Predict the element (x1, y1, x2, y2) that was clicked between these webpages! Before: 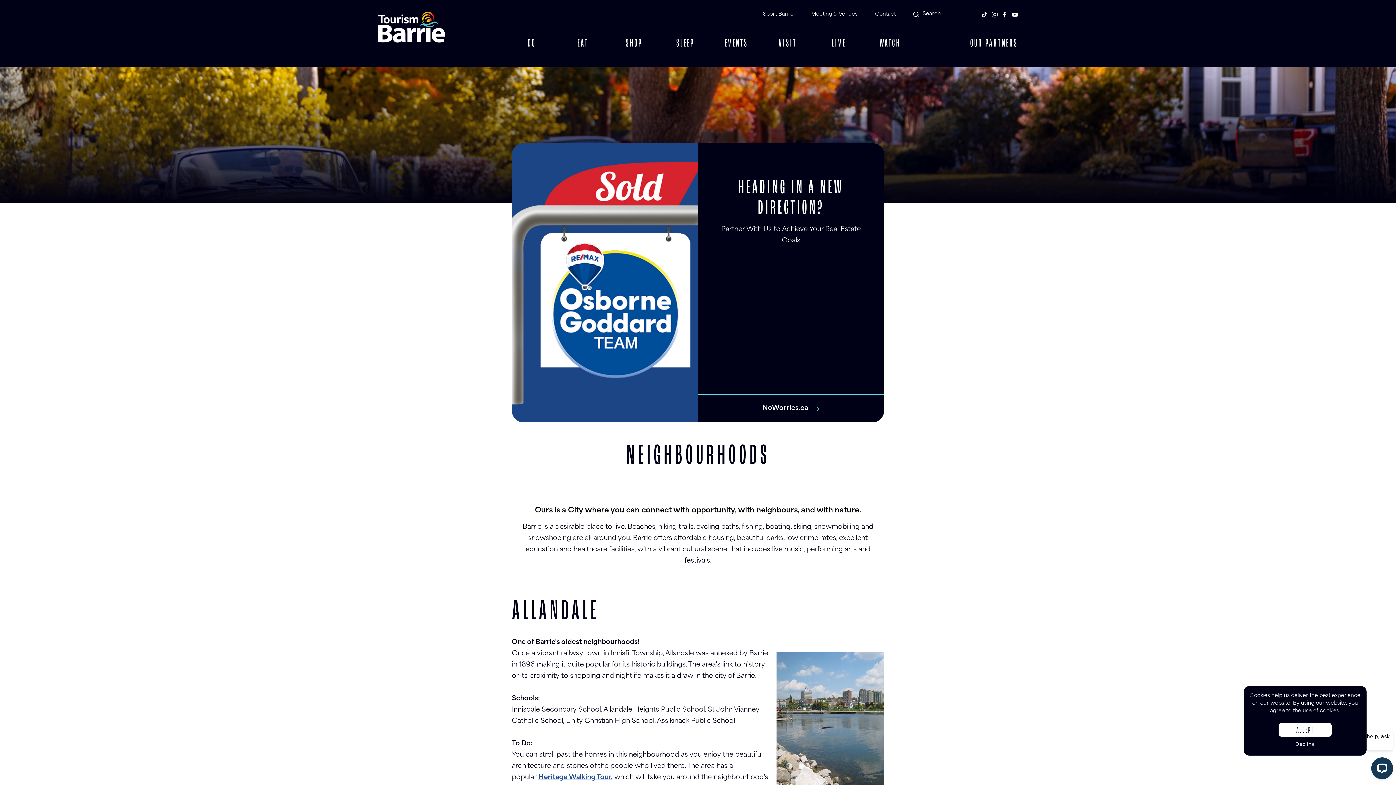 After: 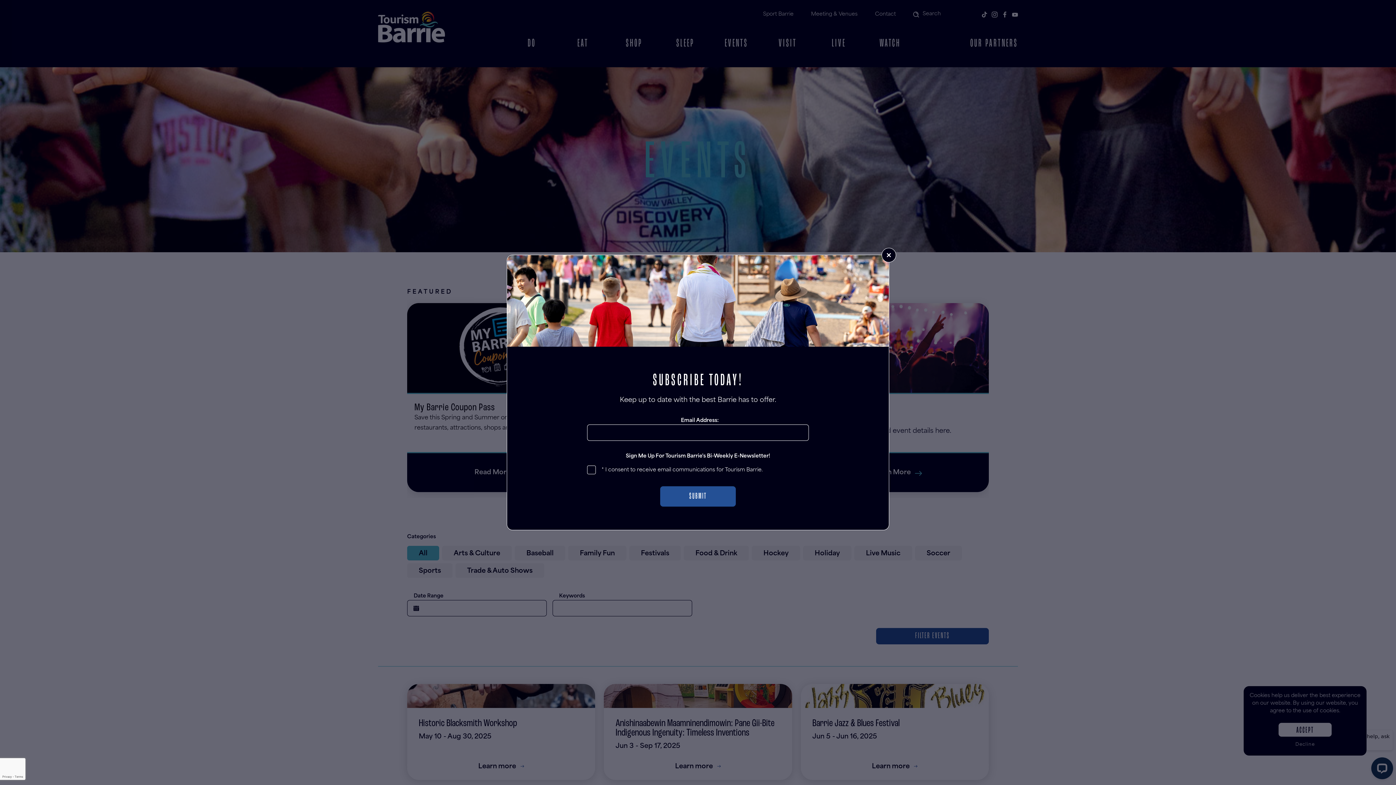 Action: label: EVENTS bbox: (711, 32, 761, 69)